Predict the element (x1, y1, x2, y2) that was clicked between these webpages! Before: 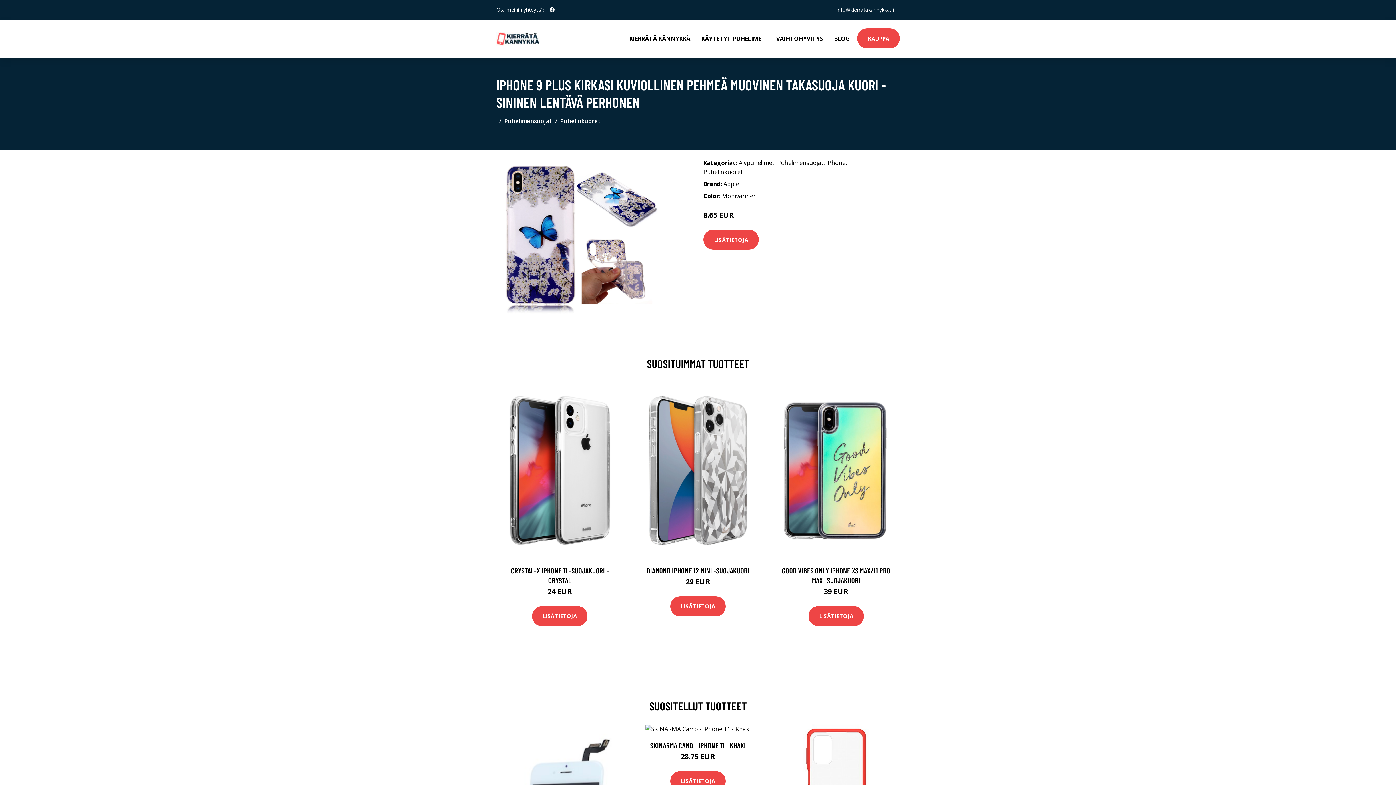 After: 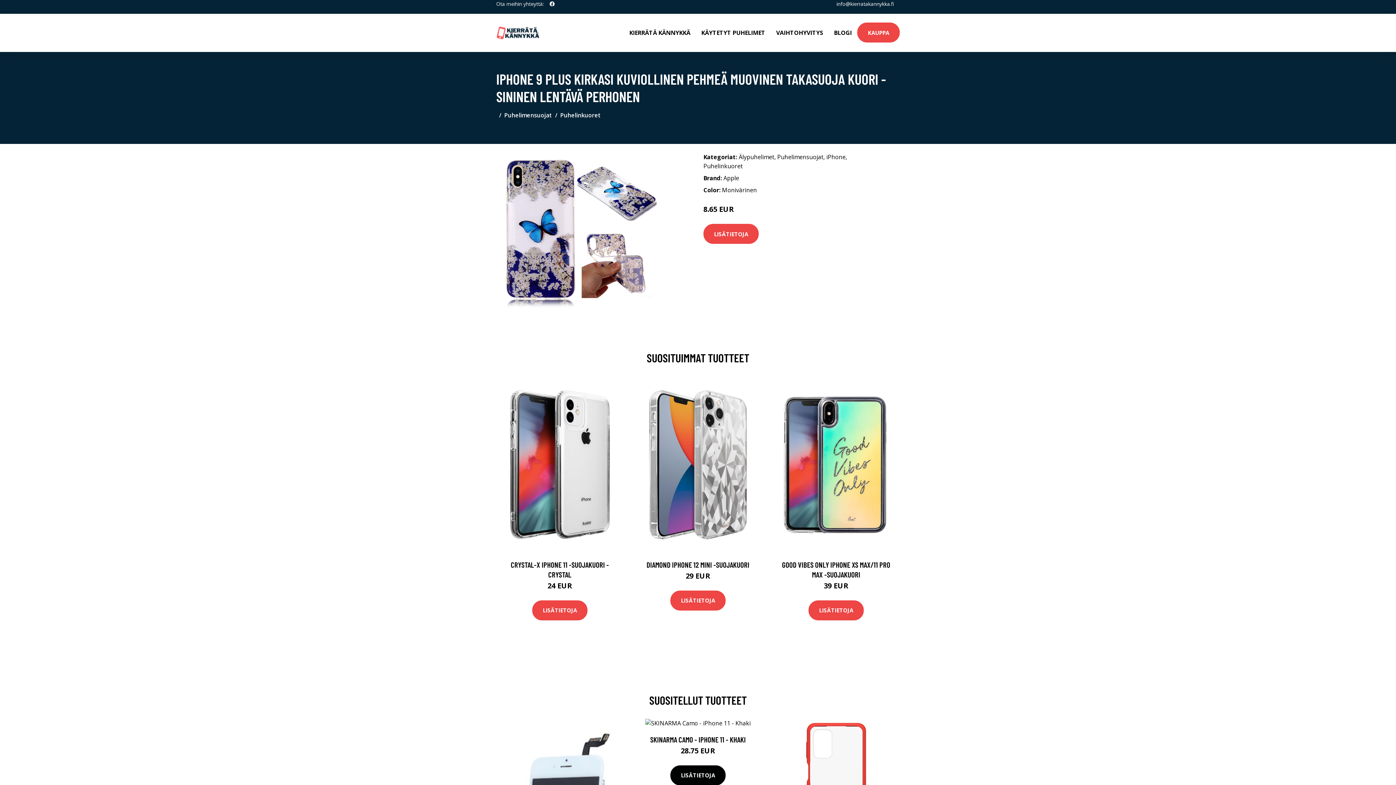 Action: bbox: (670, 771, 725, 791) label: LISÄTIETOJA